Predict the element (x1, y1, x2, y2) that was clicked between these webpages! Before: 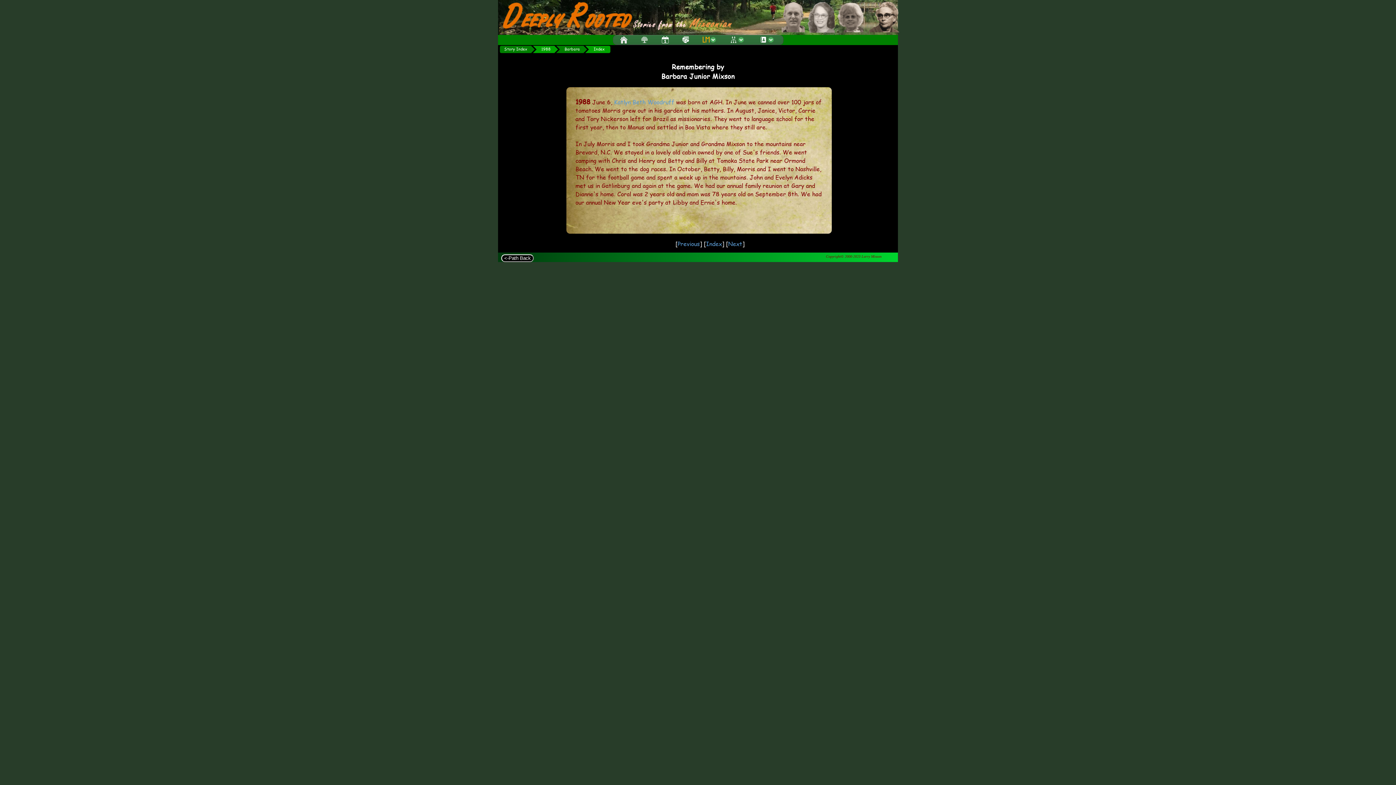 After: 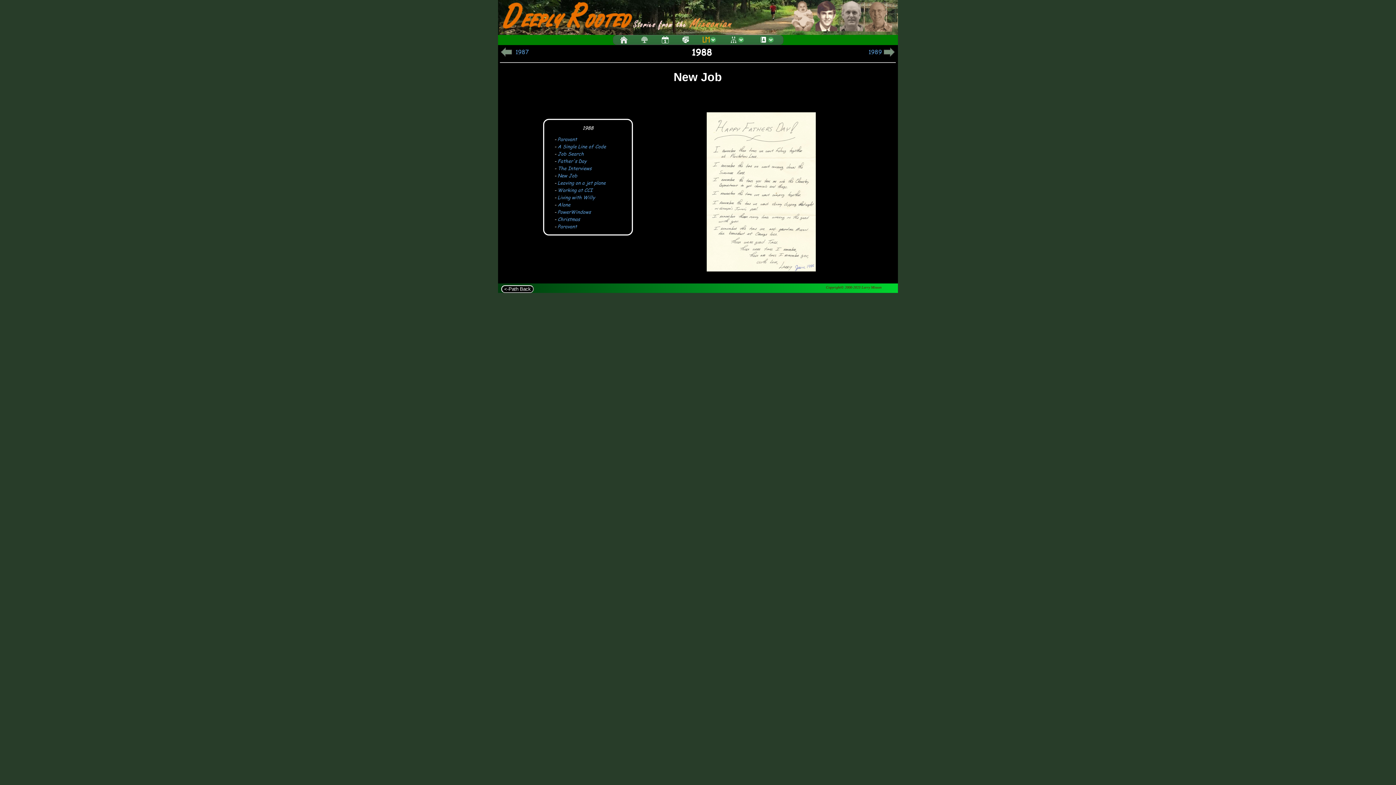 Action: bbox: (539, 45, 554, 53) label: 1988